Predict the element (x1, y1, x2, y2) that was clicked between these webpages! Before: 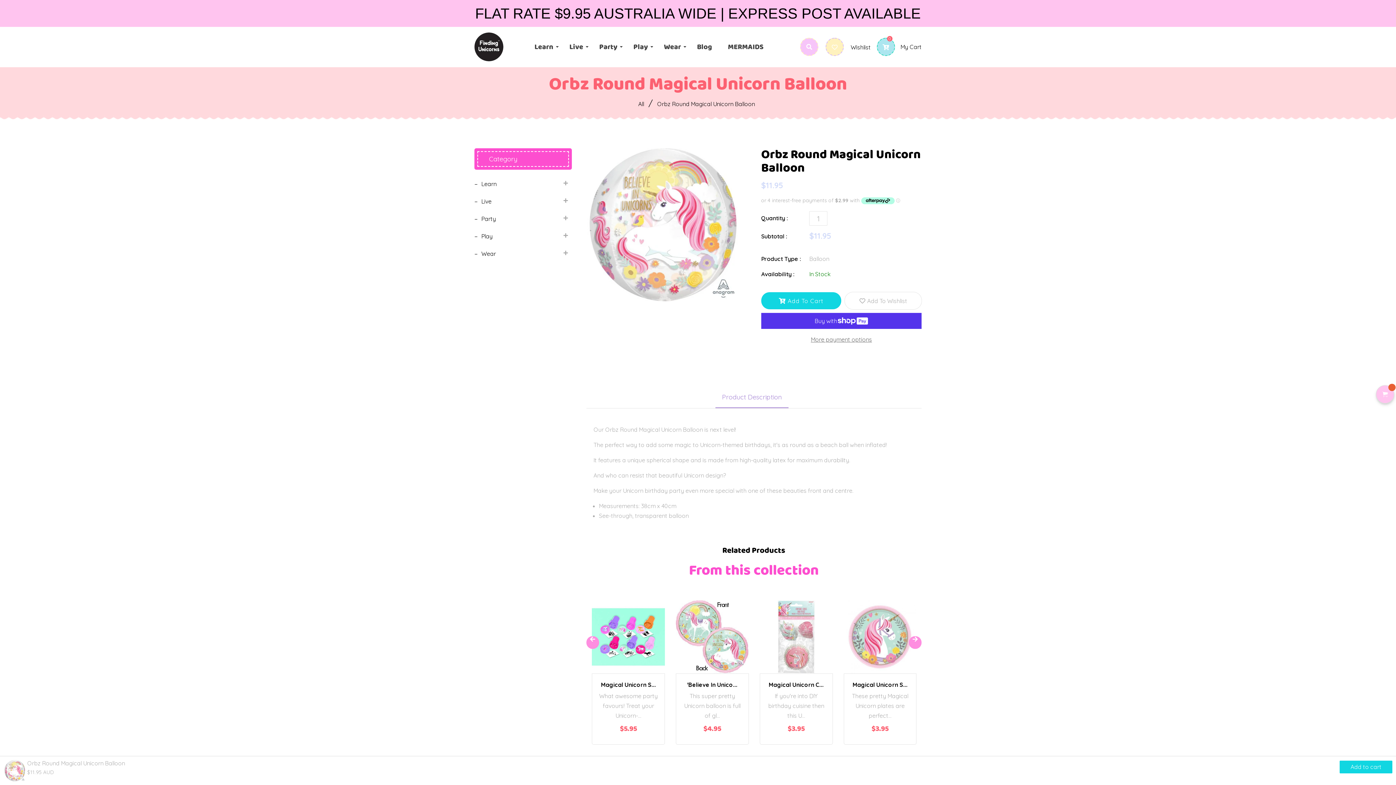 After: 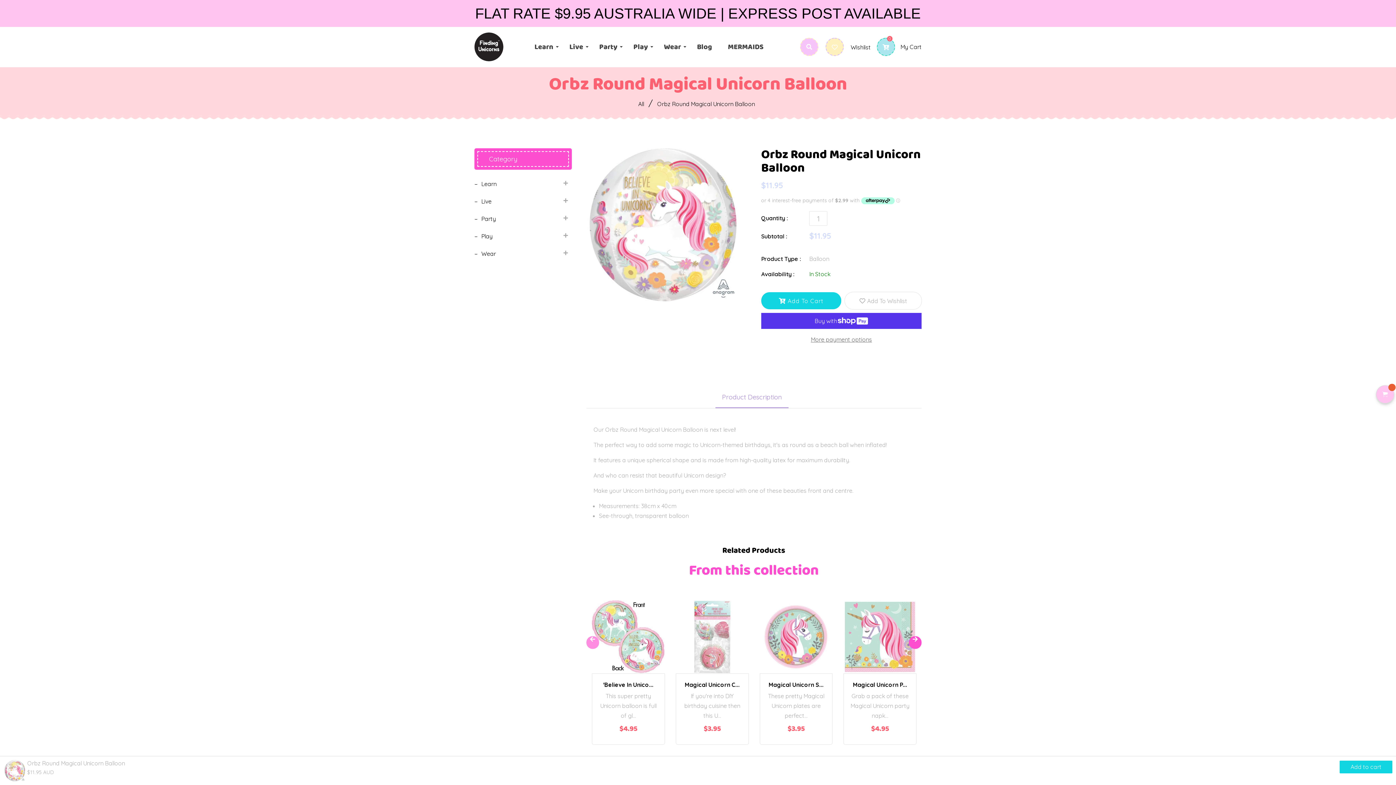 Action: bbox: (909, 636, 921, 649)